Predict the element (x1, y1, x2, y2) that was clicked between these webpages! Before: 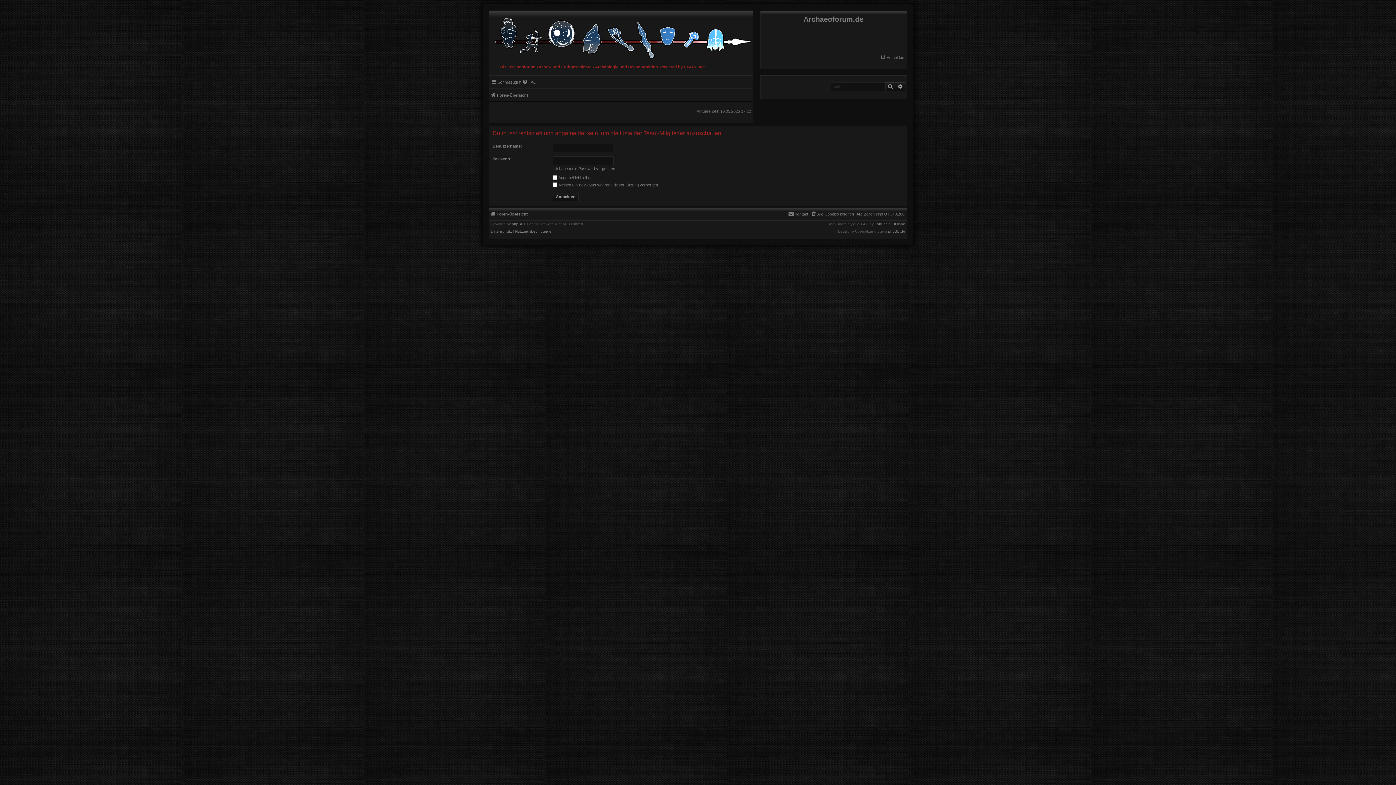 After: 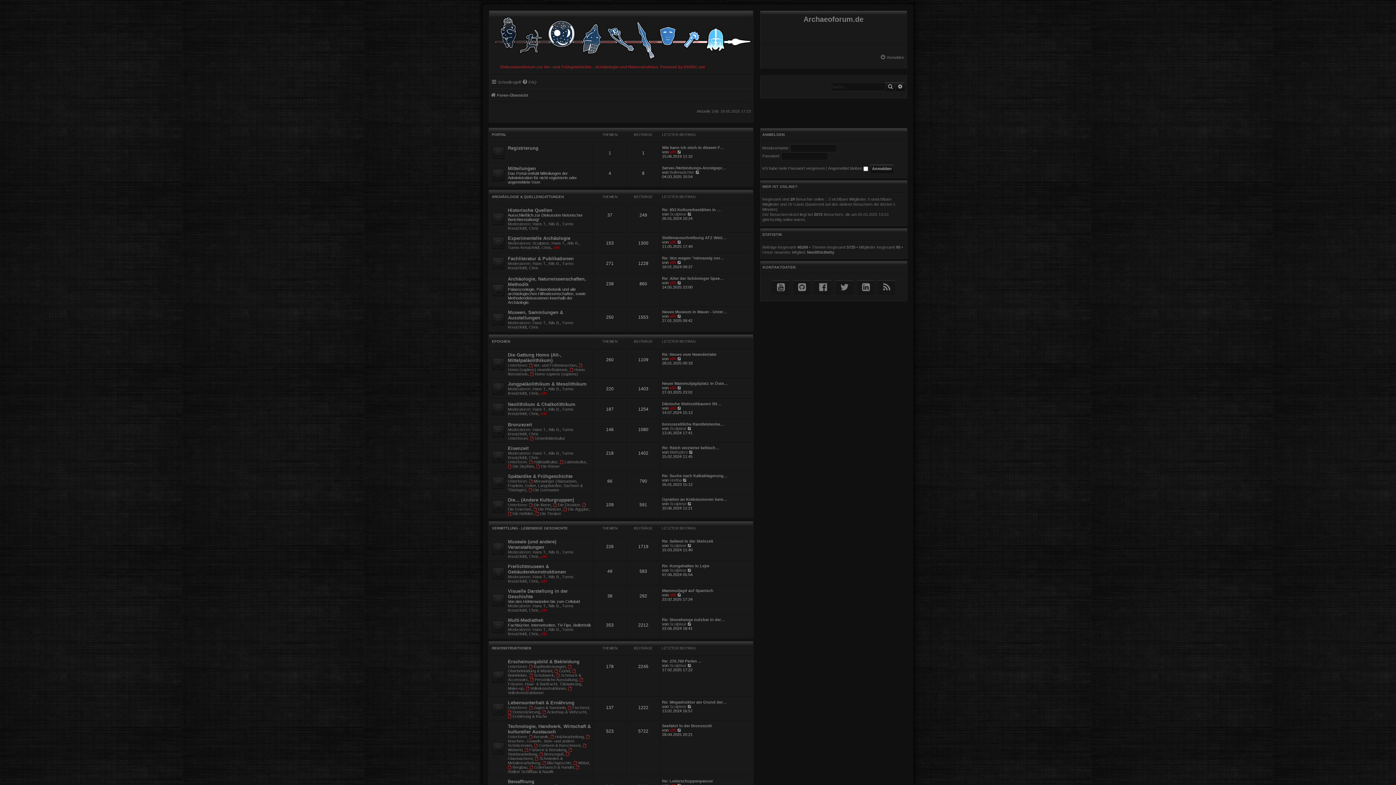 Action: bbox: (489, 10, 752, 61)